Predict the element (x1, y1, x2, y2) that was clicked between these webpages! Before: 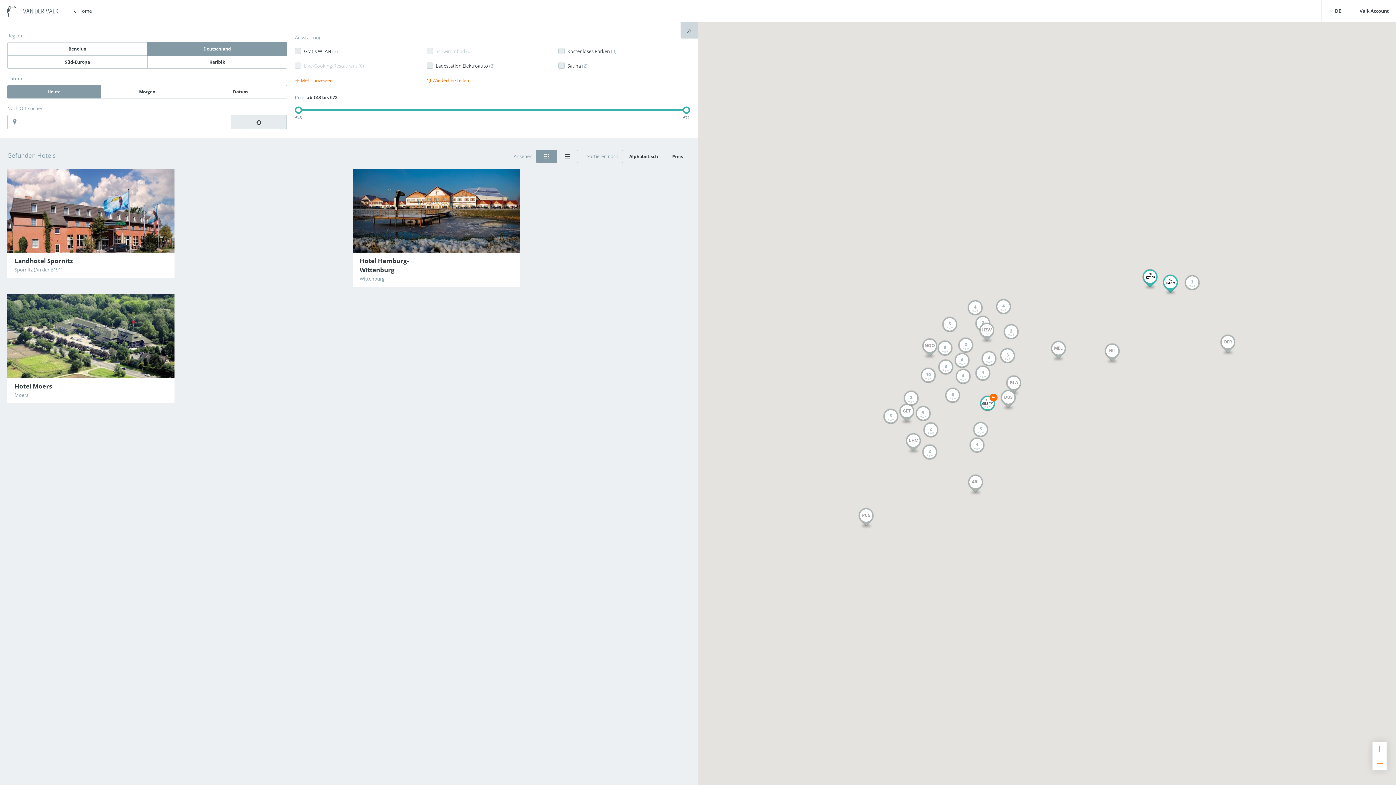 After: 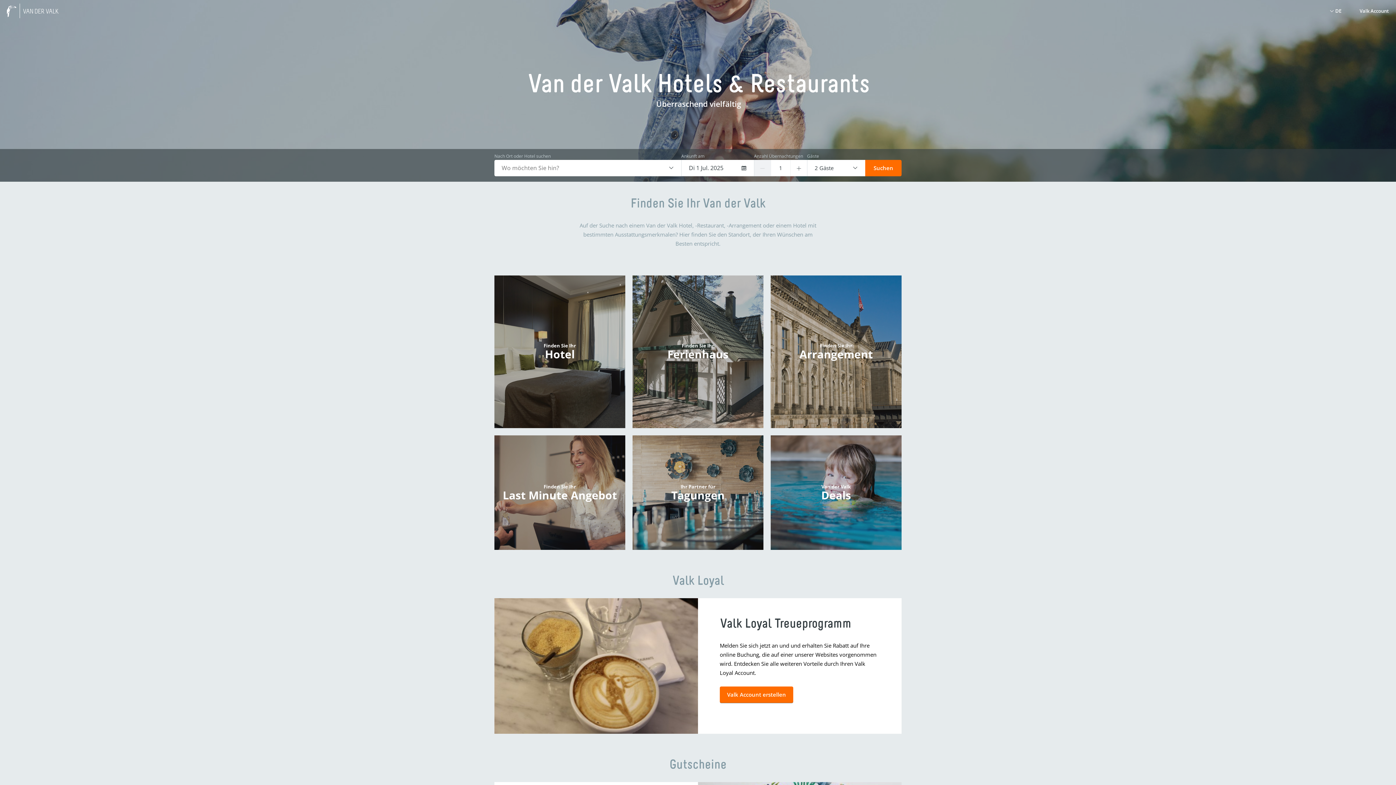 Action: bbox: (65, 0, 99, 21) label:  Home